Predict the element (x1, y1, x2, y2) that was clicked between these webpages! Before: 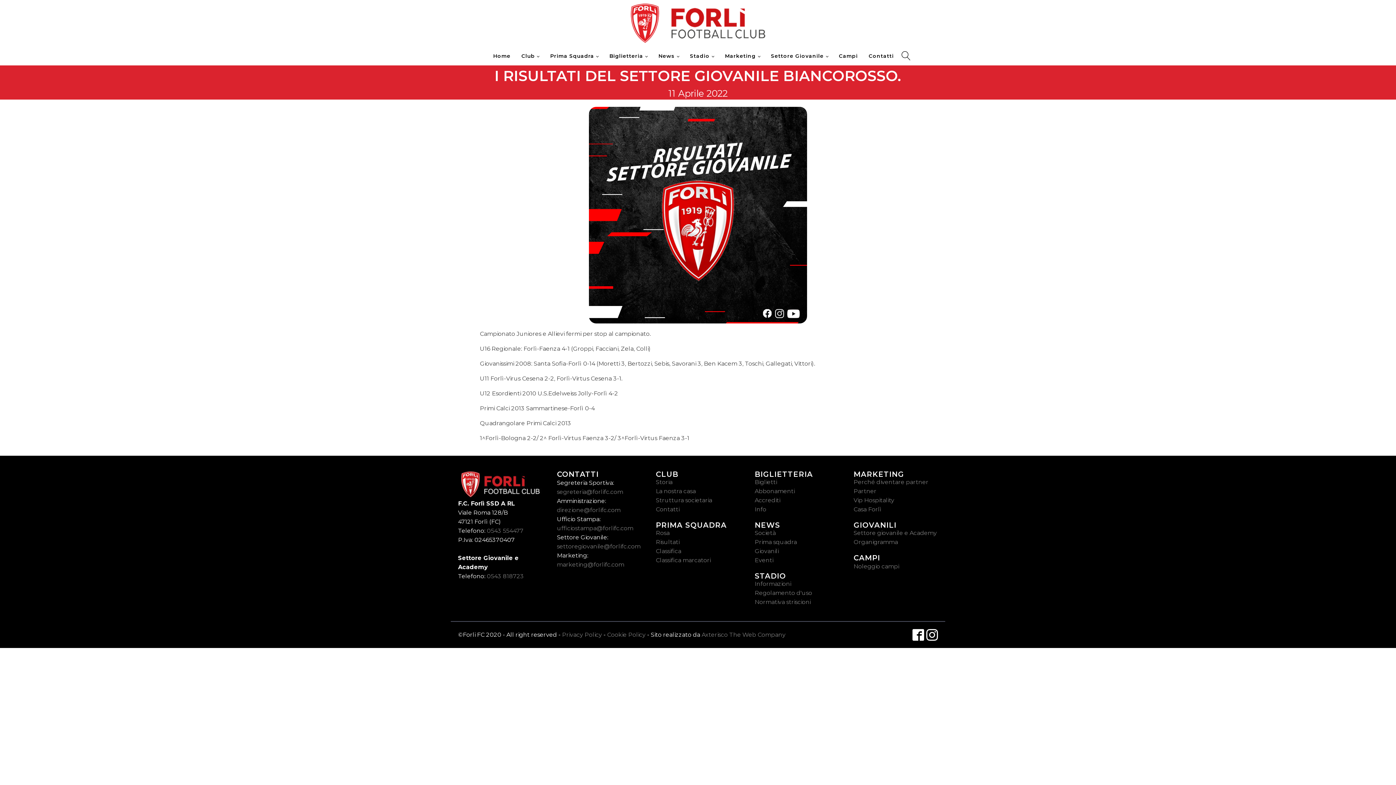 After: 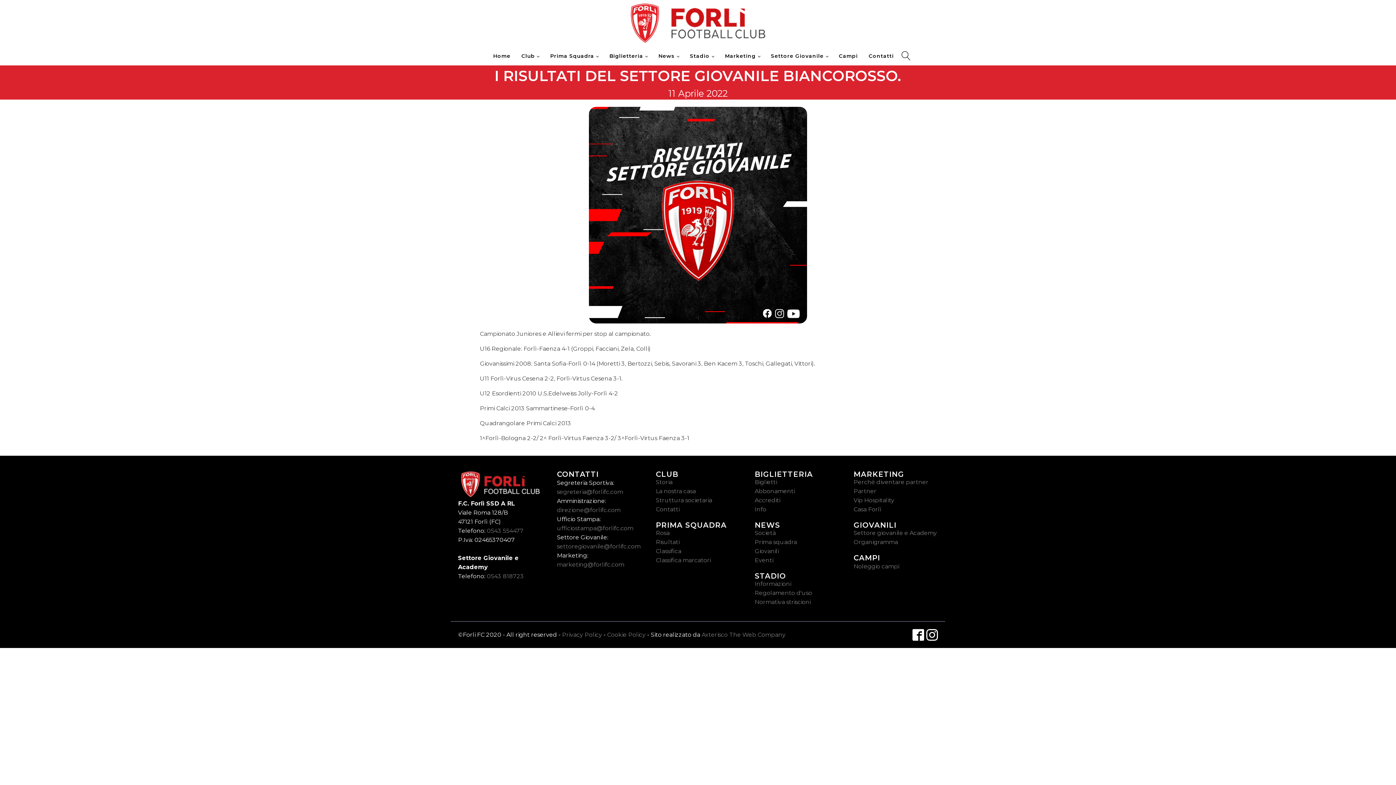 Action: bbox: (557, 561, 624, 568) label: marketing@forlifc.com